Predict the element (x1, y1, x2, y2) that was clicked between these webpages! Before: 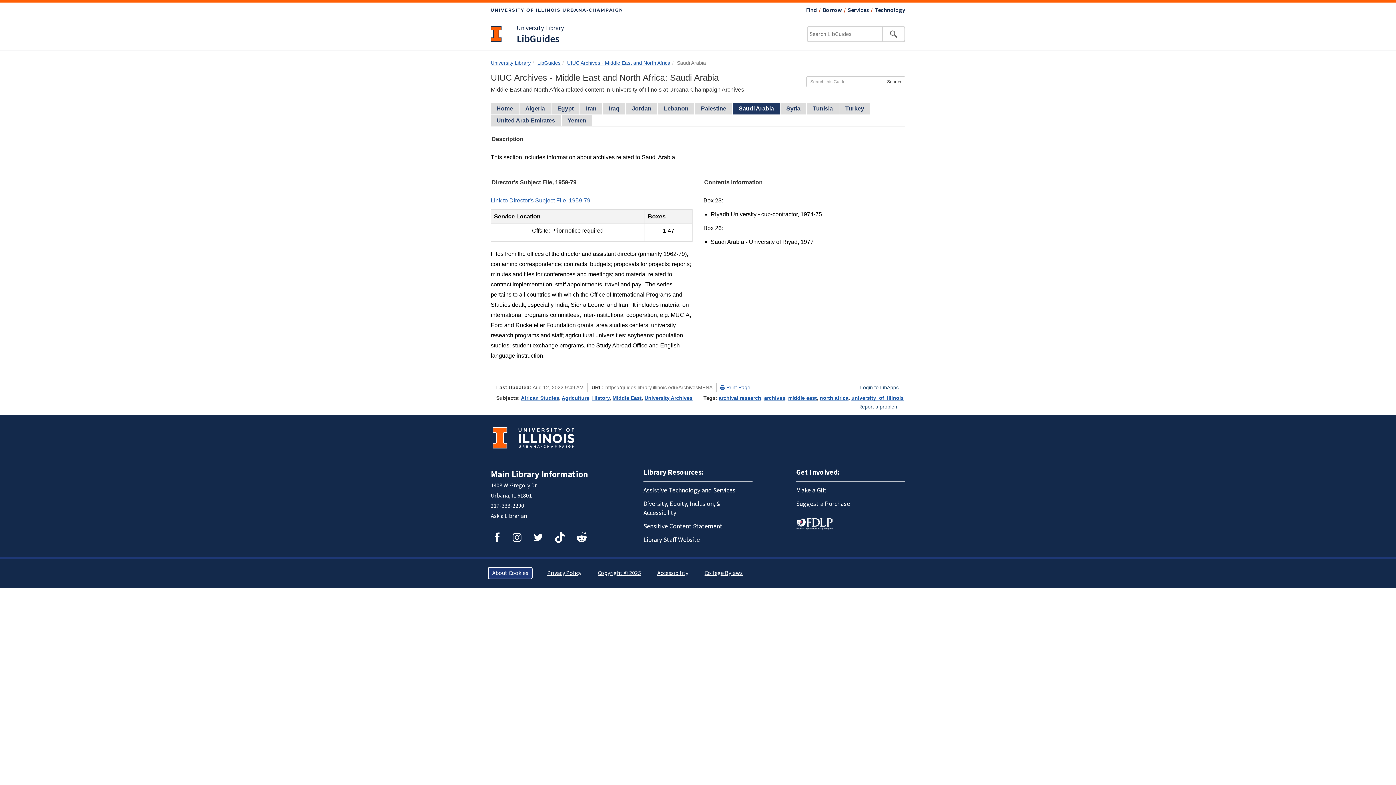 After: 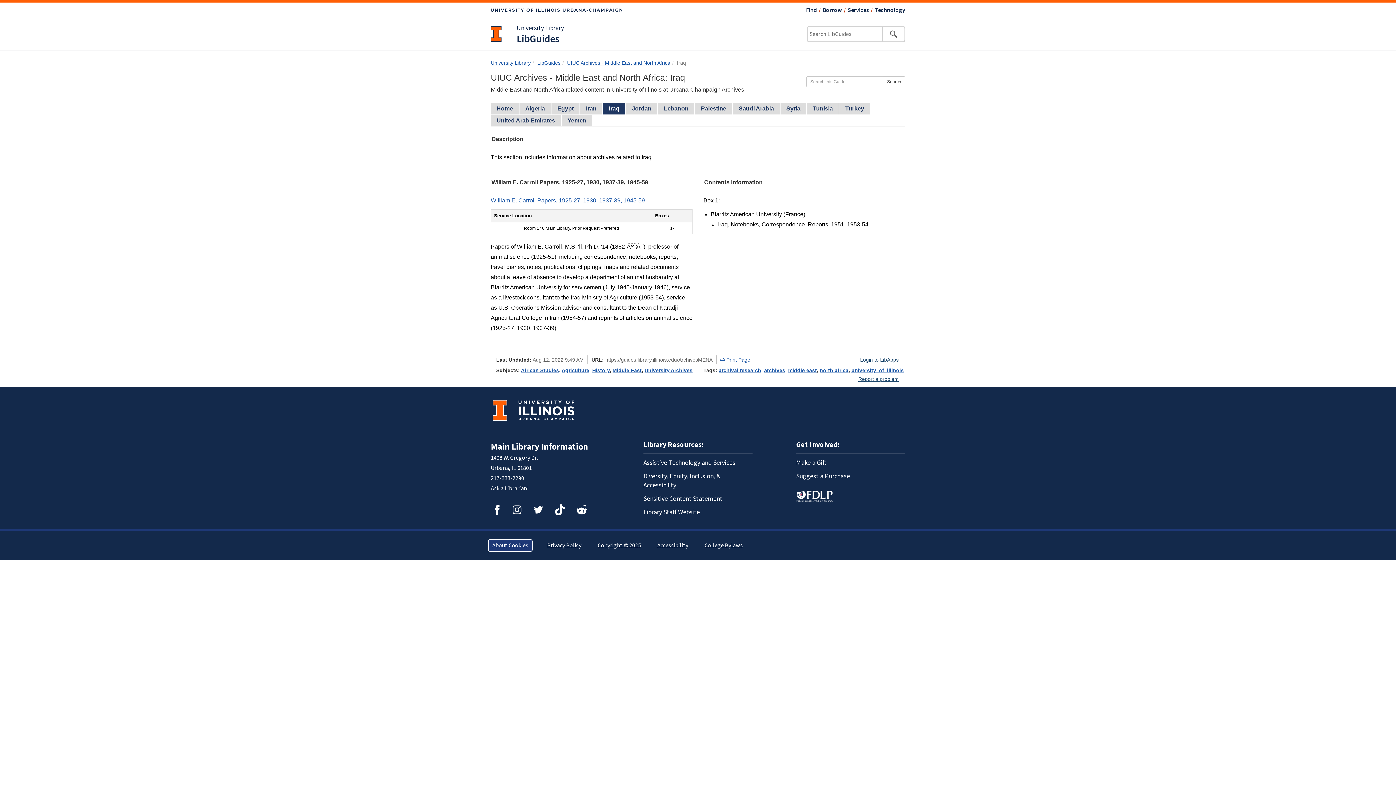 Action: label: Iraq bbox: (603, 102, 625, 114)